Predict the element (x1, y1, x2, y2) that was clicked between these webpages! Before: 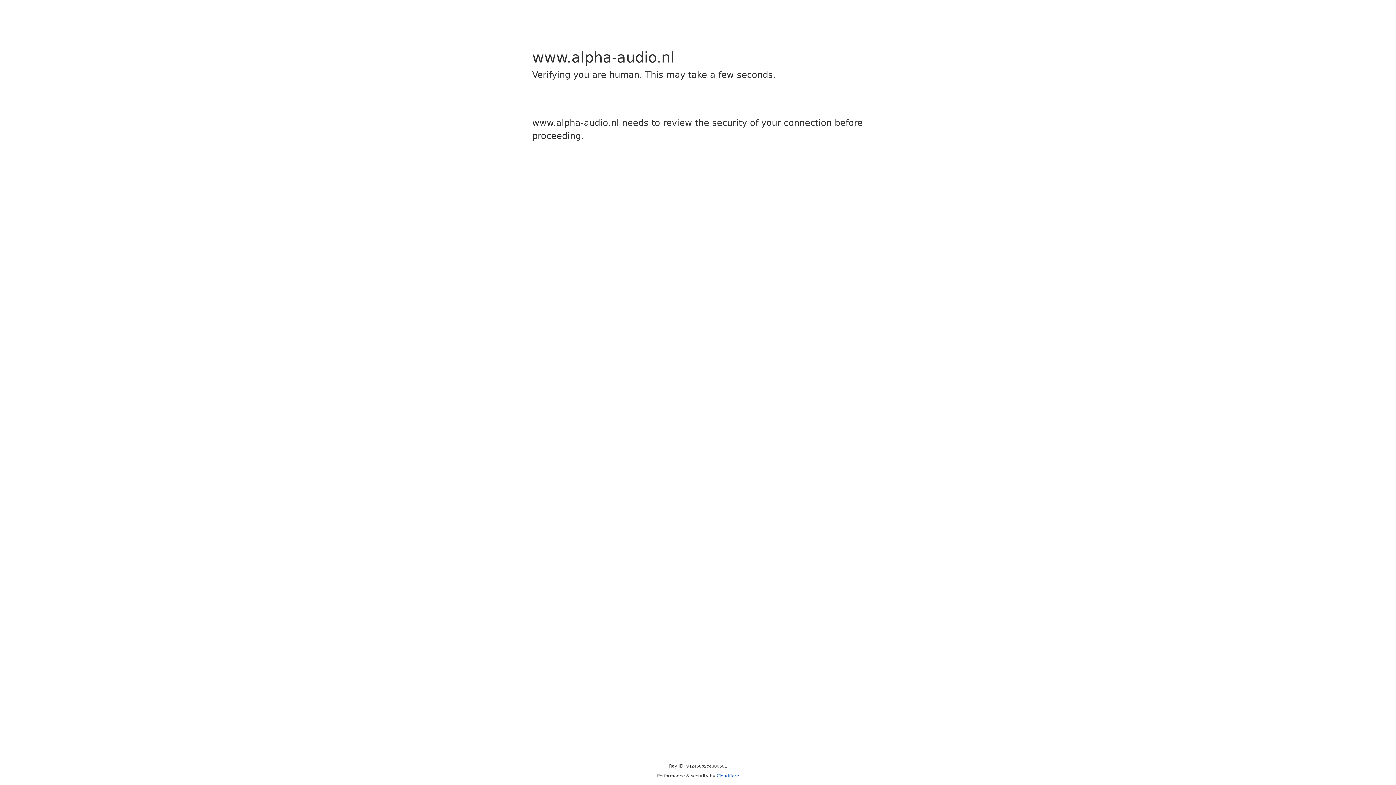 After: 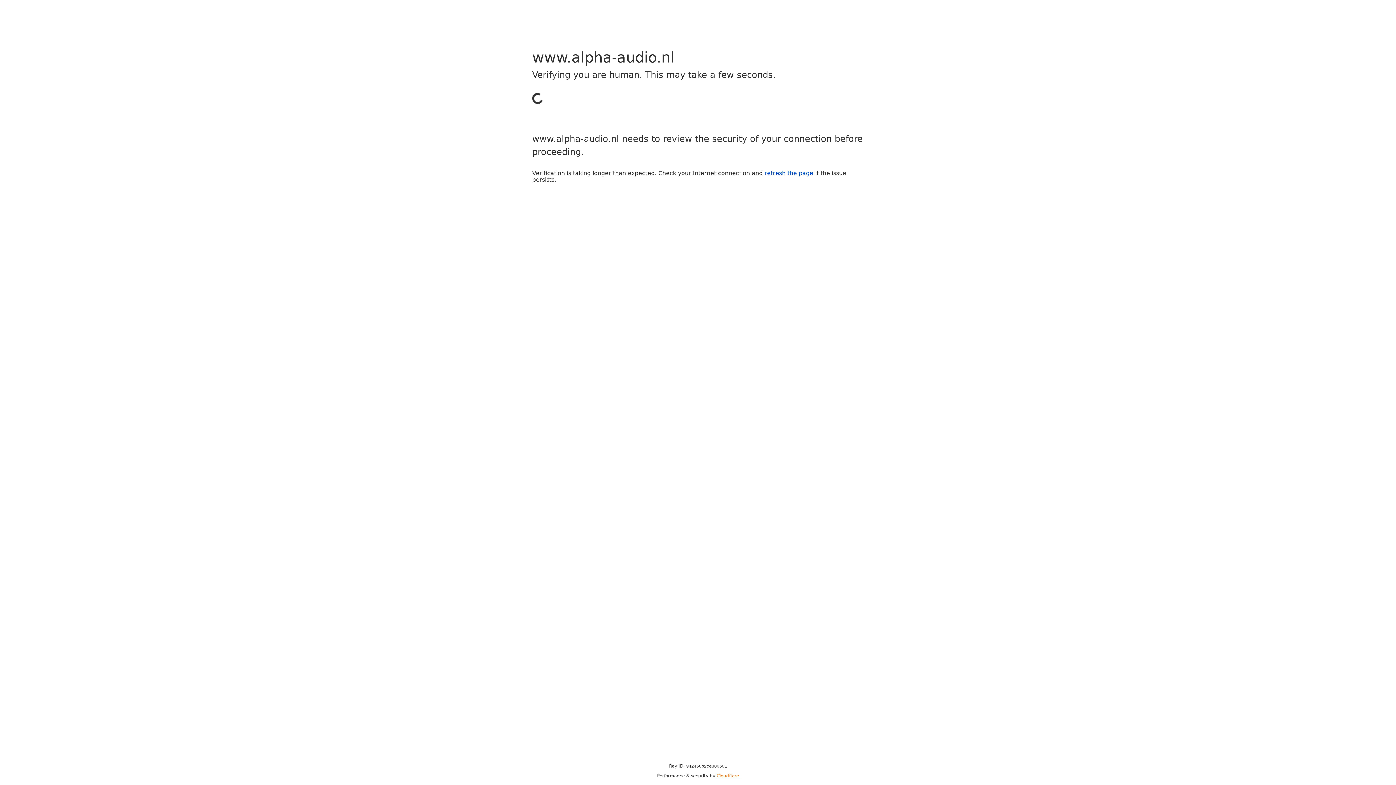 Action: label: Cloudflare bbox: (716, 773, 739, 778)